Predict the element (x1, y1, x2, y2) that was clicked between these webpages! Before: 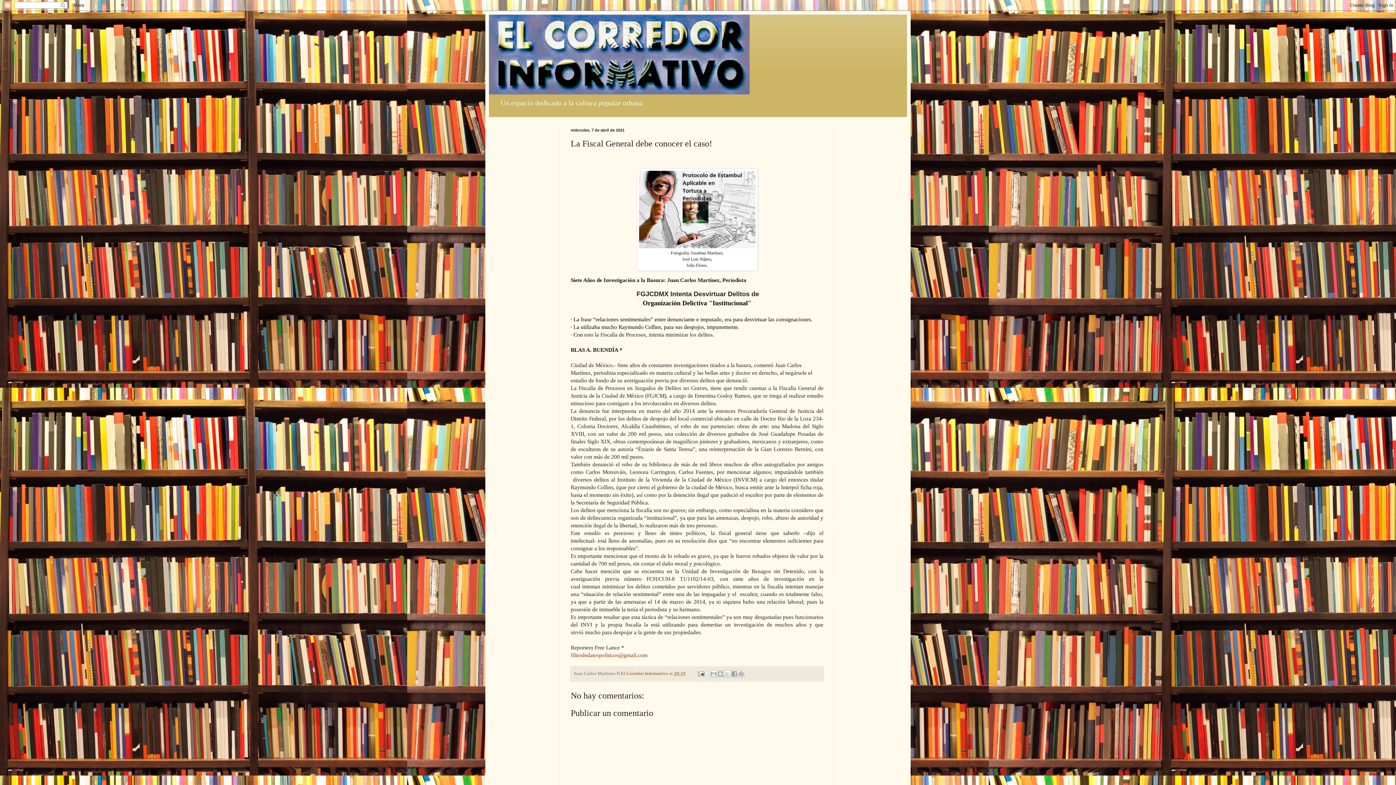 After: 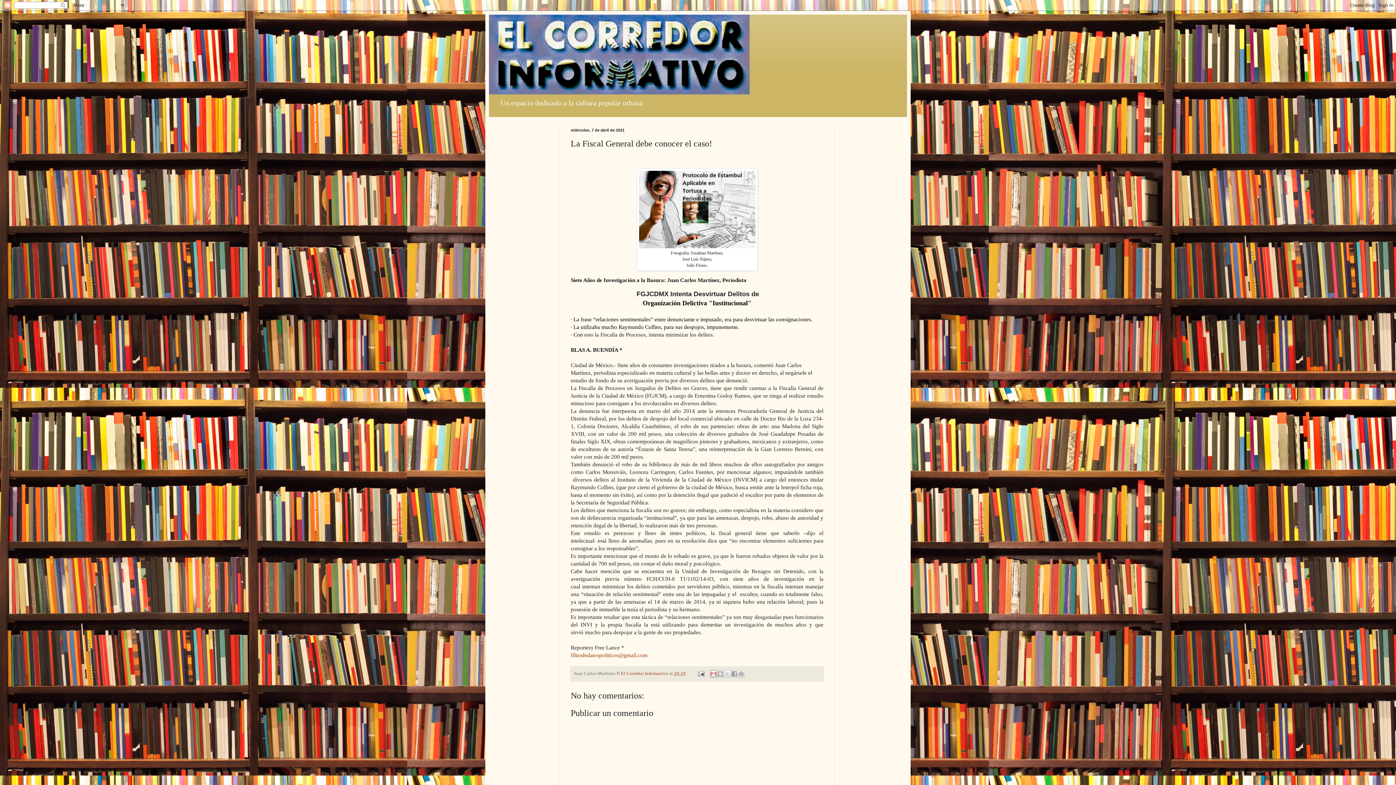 Action: label: Enviar por correo electrónico bbox: (710, 670, 717, 677)